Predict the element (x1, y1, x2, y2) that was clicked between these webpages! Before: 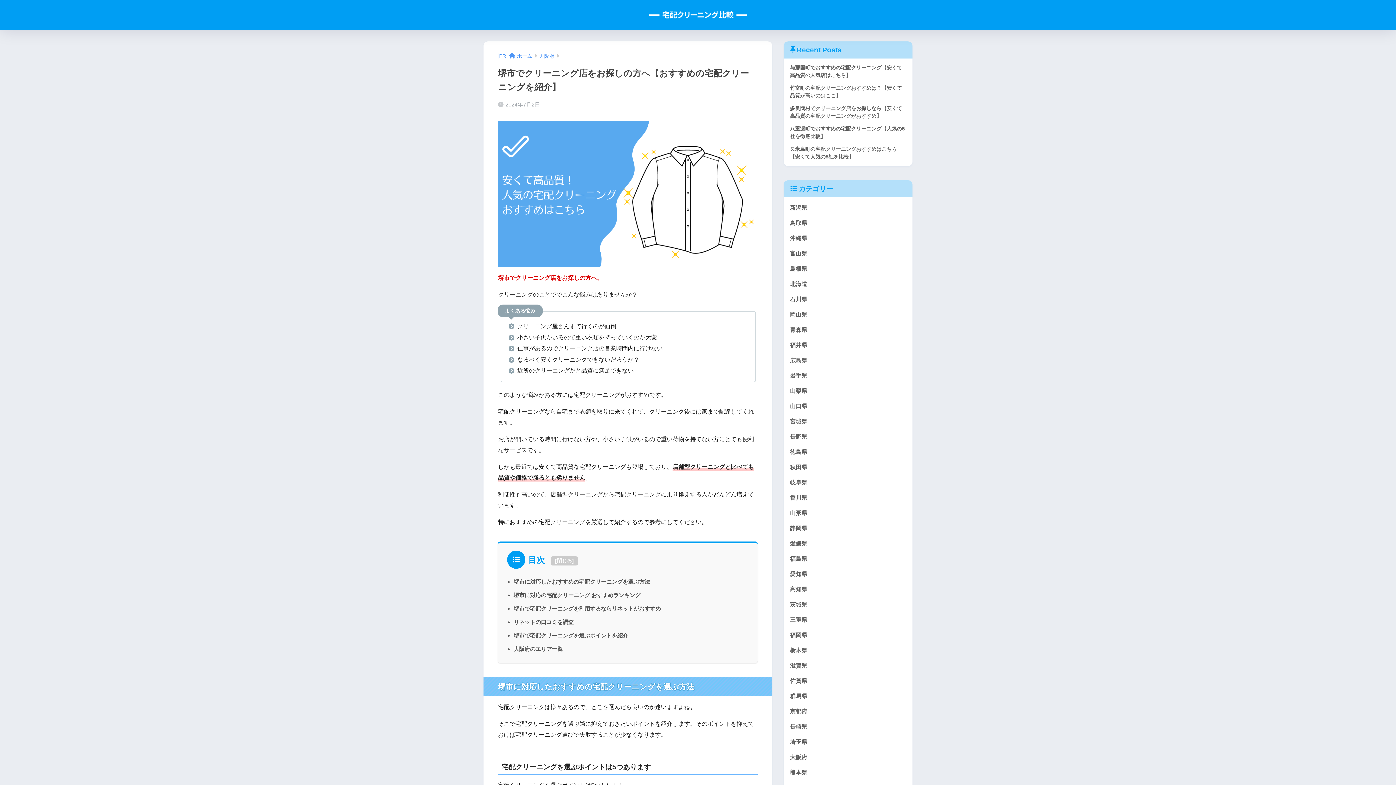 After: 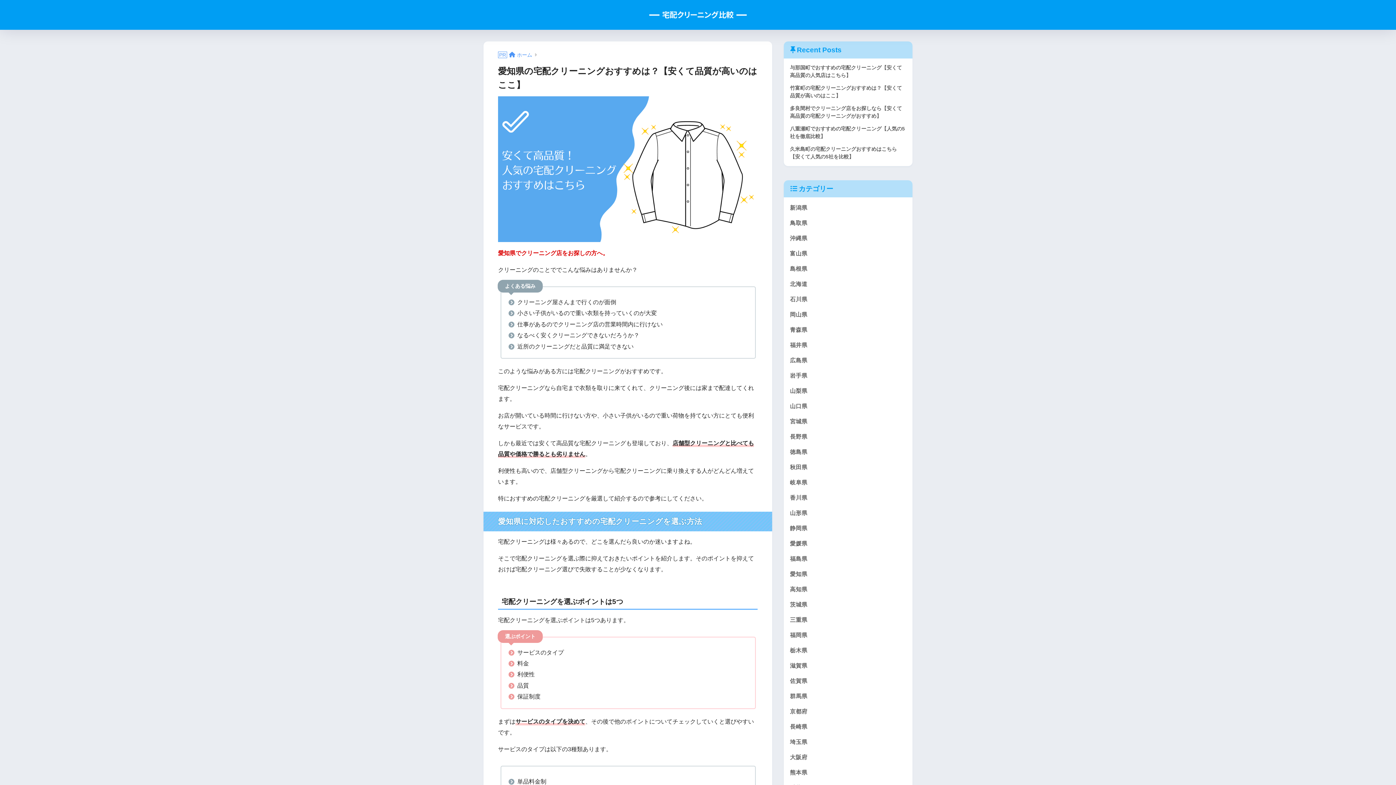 Action: label: 愛知県 bbox: (787, 566, 909, 582)